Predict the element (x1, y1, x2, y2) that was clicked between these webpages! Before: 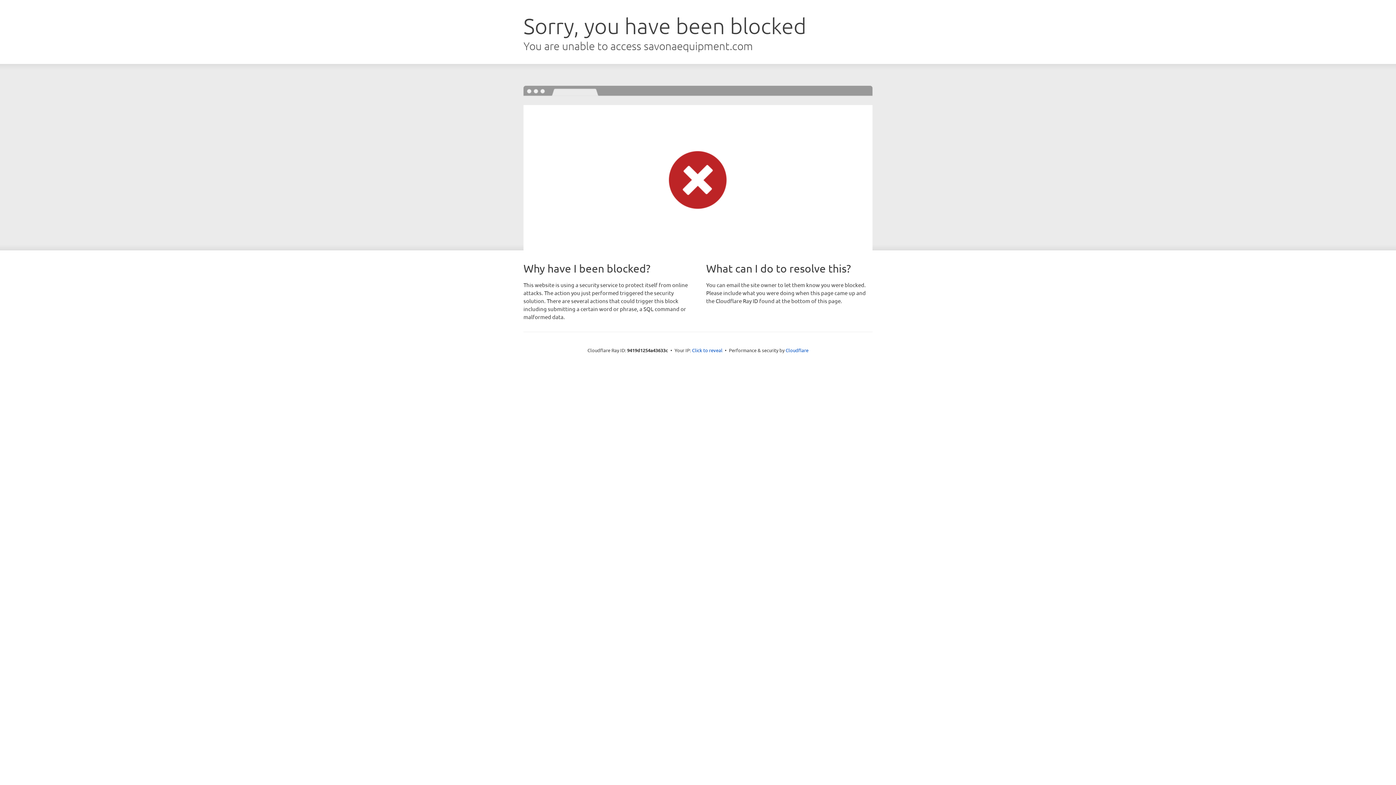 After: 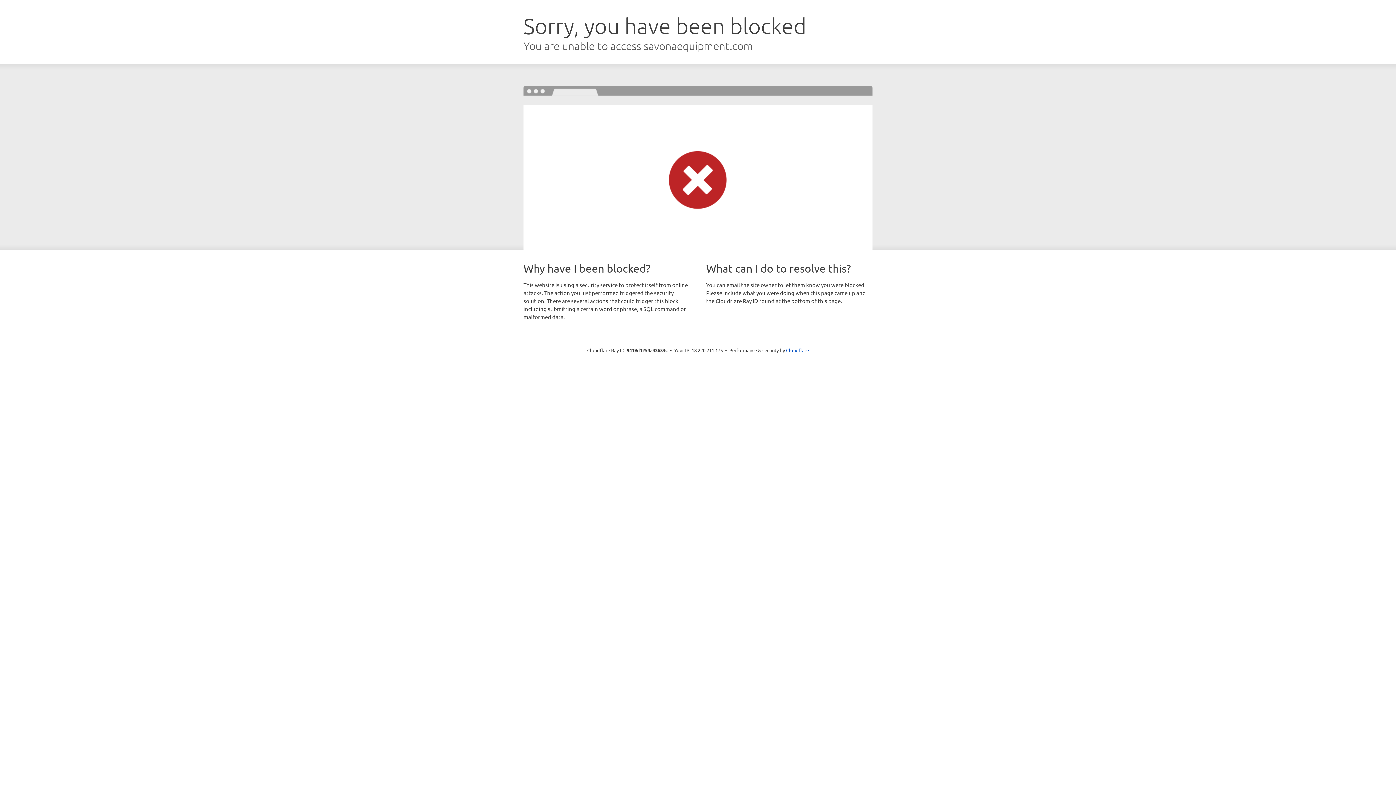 Action: label: Click to reveal bbox: (692, 346, 722, 353)